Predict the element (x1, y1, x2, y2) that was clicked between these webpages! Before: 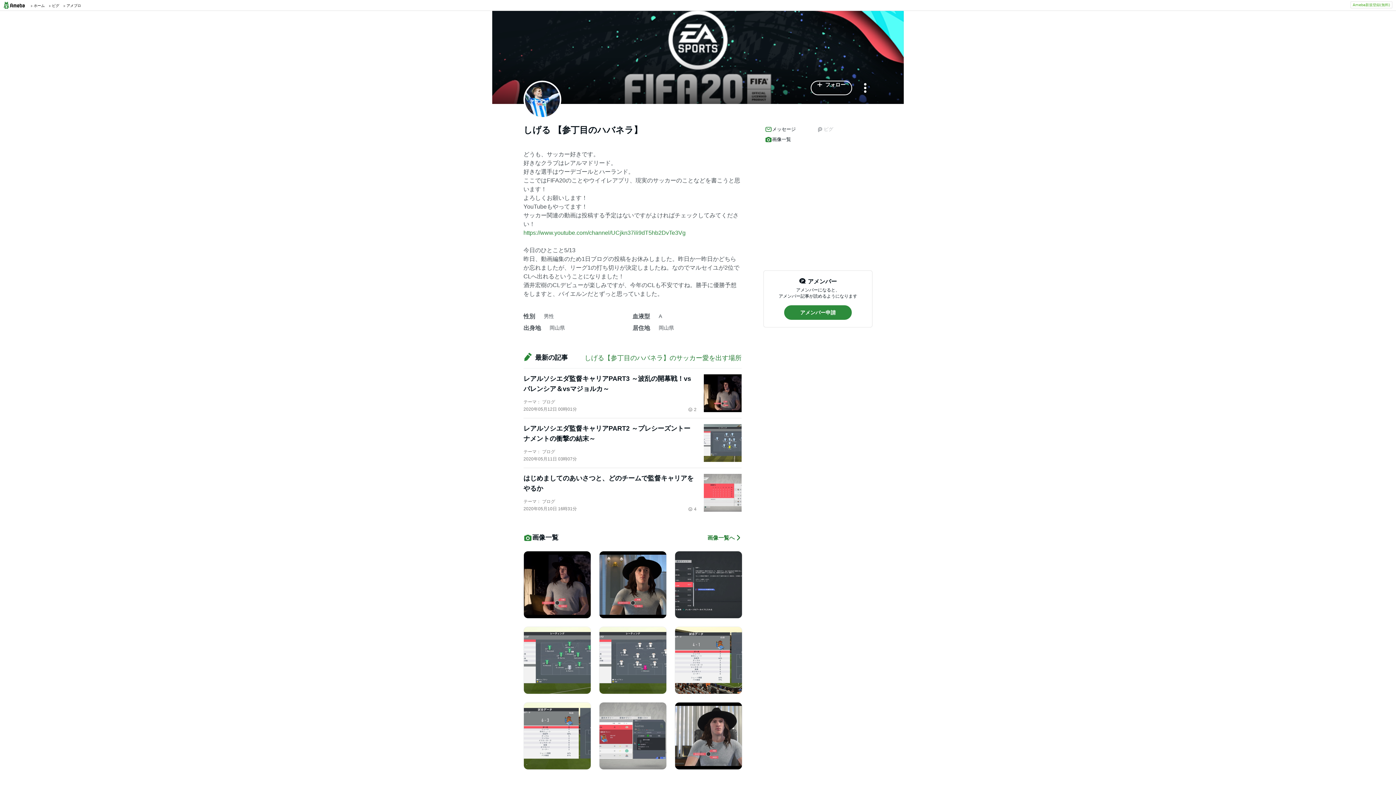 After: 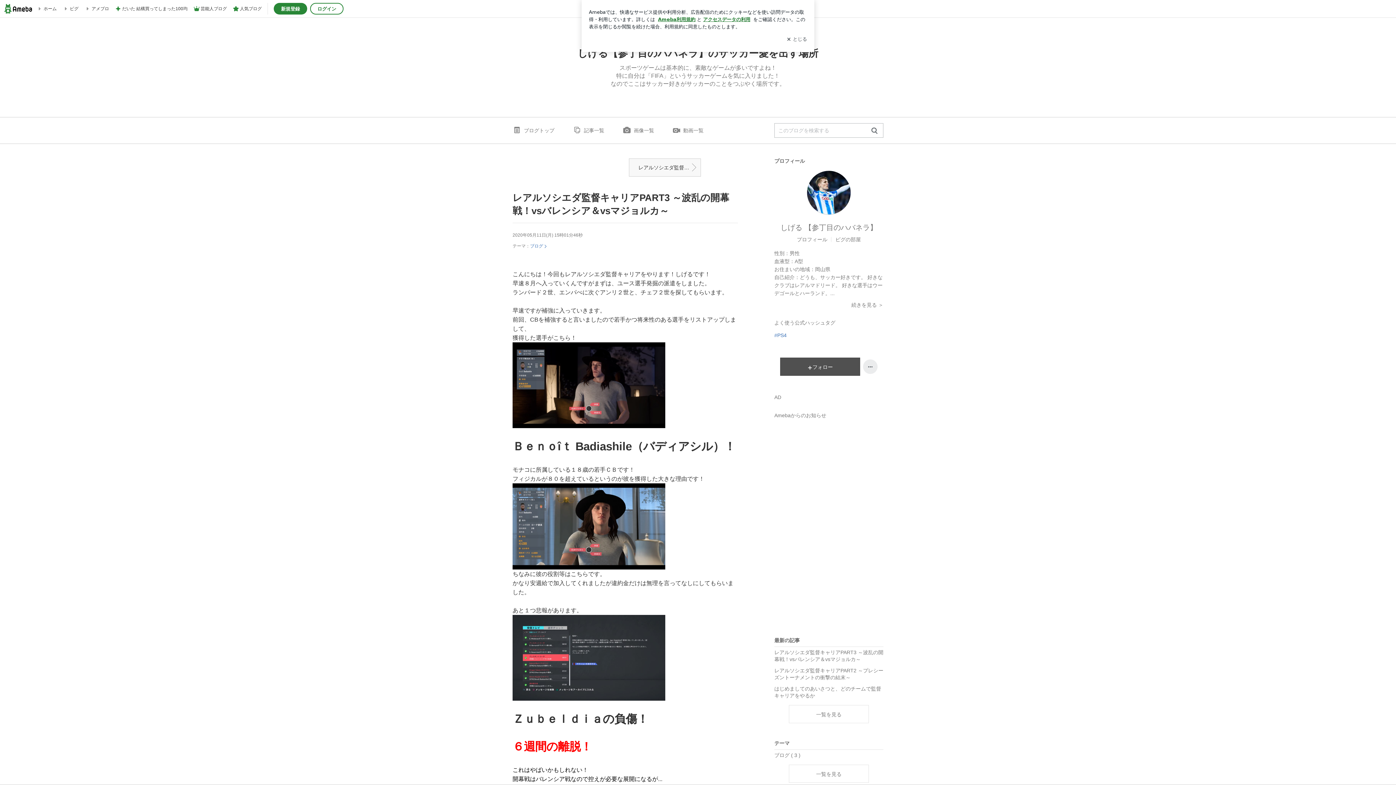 Action: bbox: (688, 407, 696, 412) label: 2